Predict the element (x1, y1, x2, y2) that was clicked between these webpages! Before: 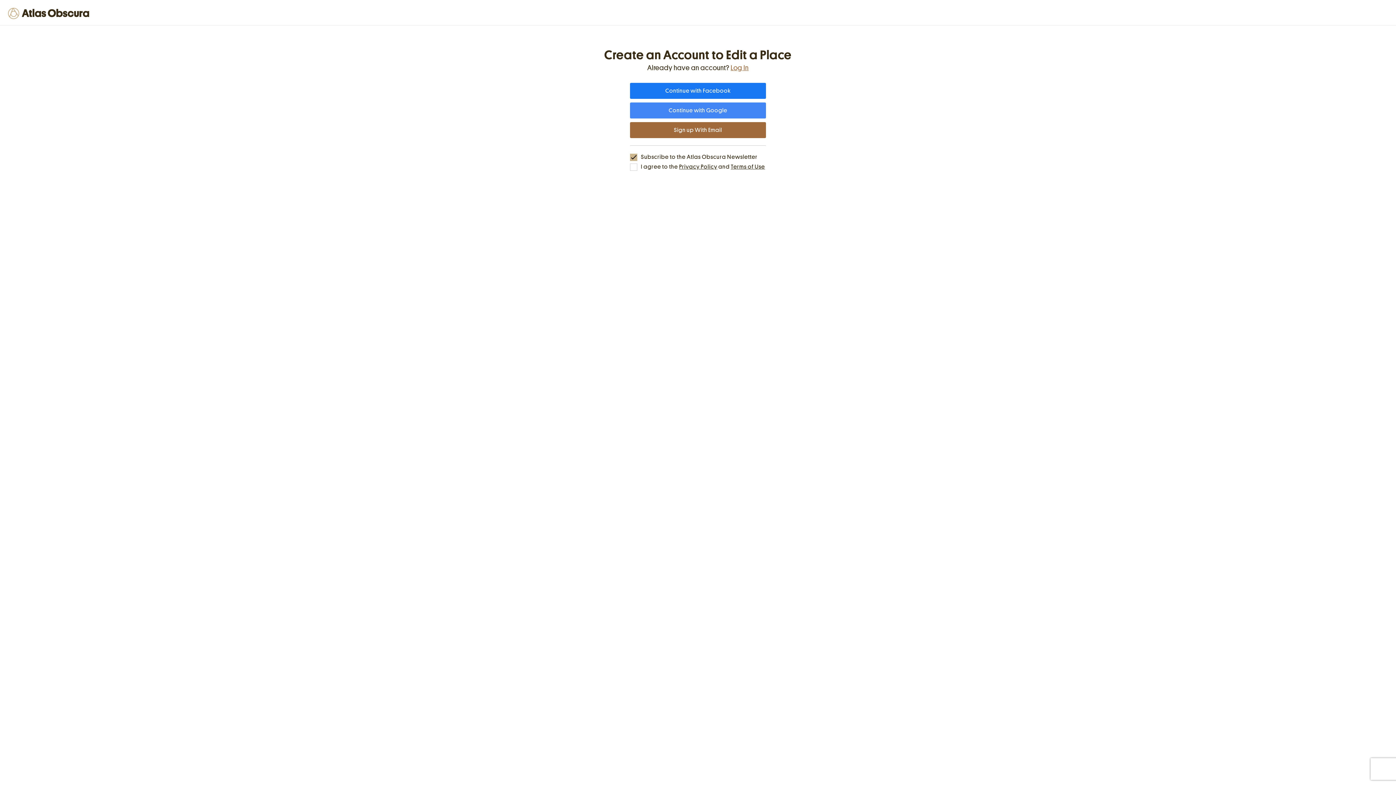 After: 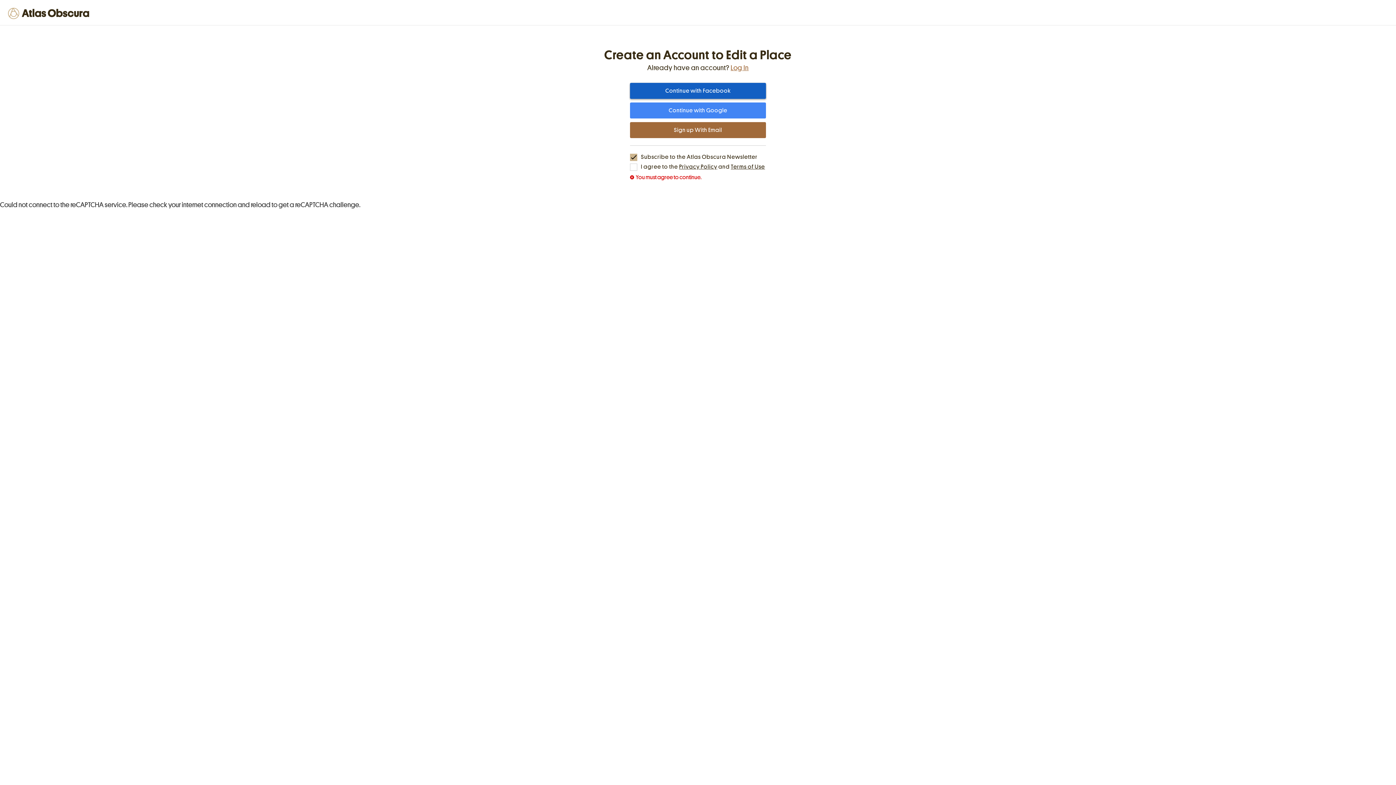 Action: bbox: (630, 82, 766, 98) label: Continue with Facebook